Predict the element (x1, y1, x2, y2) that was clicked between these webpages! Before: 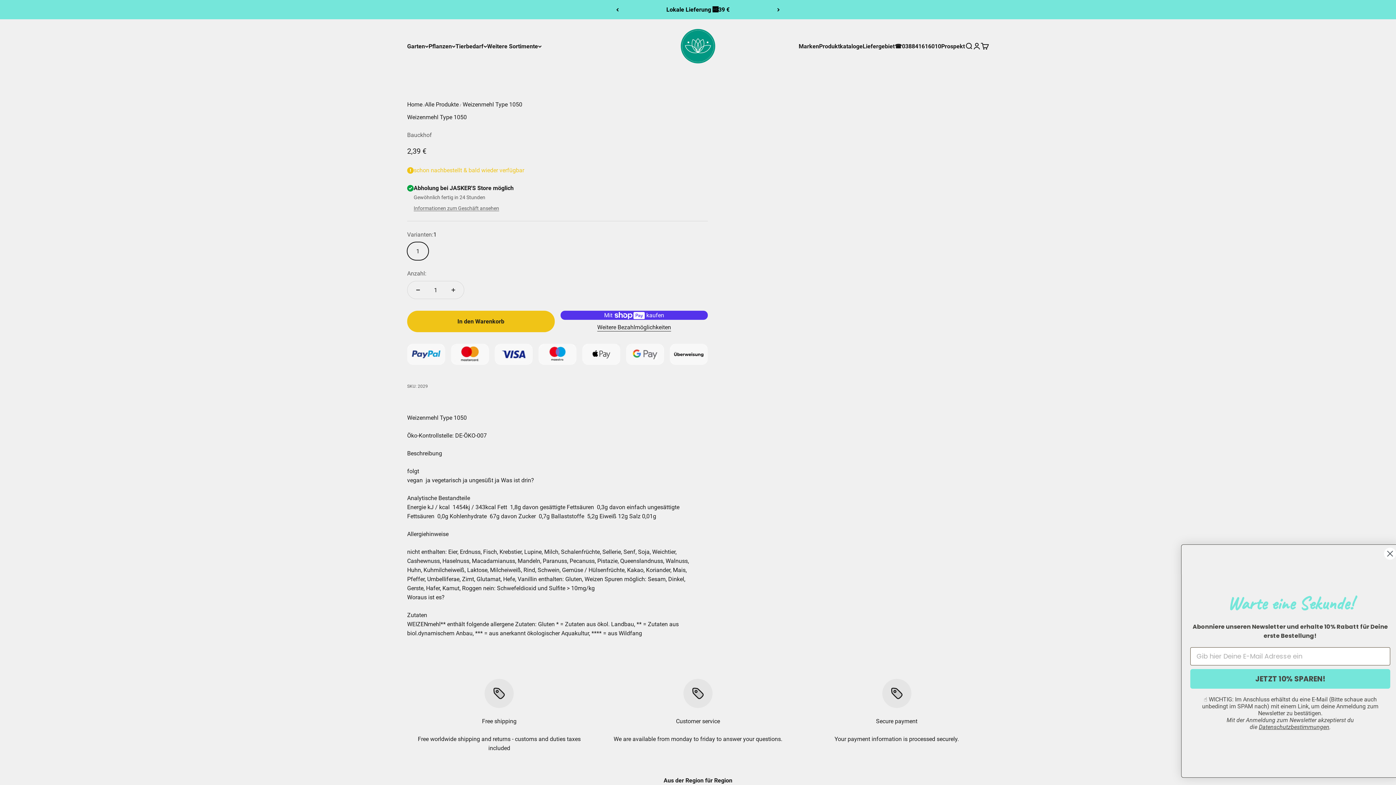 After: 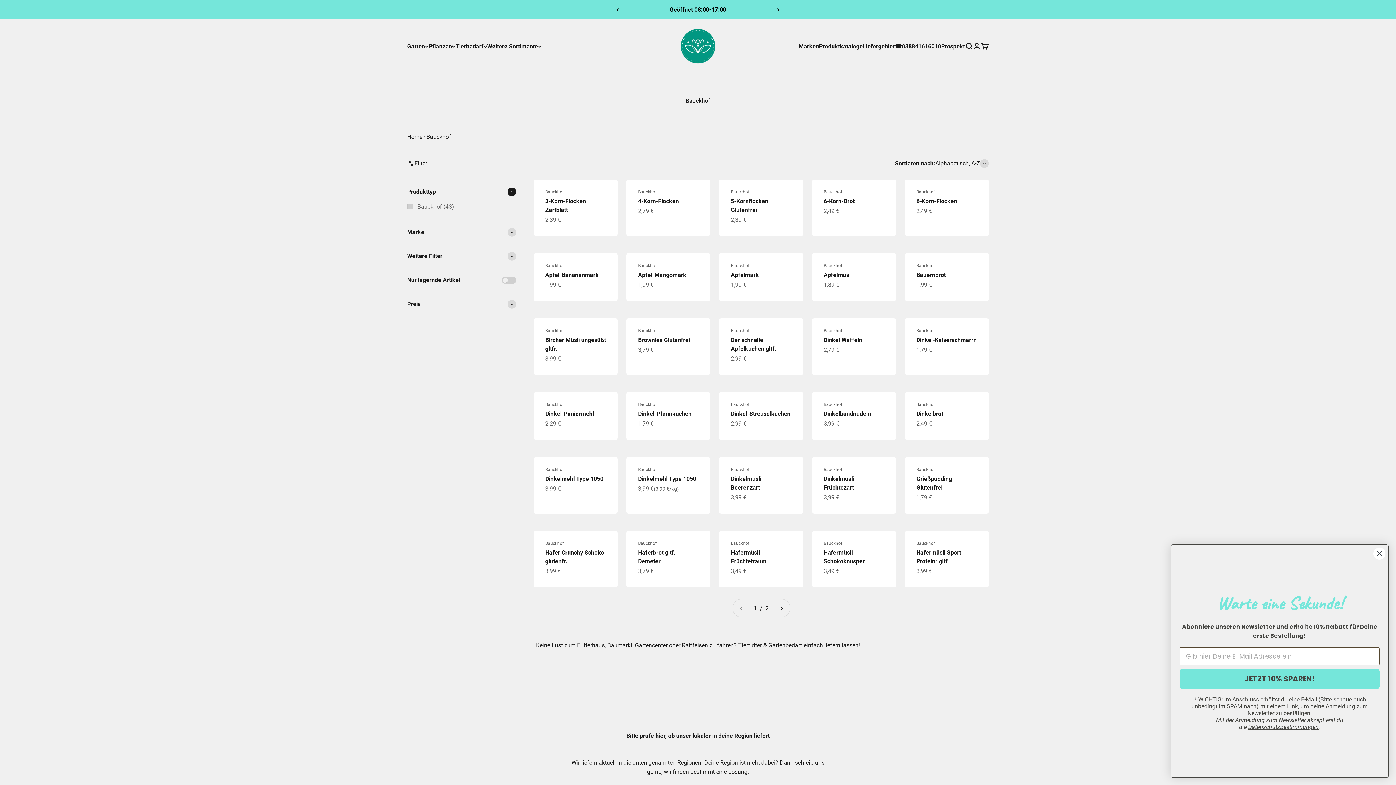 Action: label: Bauckhof bbox: (407, 131, 432, 138)